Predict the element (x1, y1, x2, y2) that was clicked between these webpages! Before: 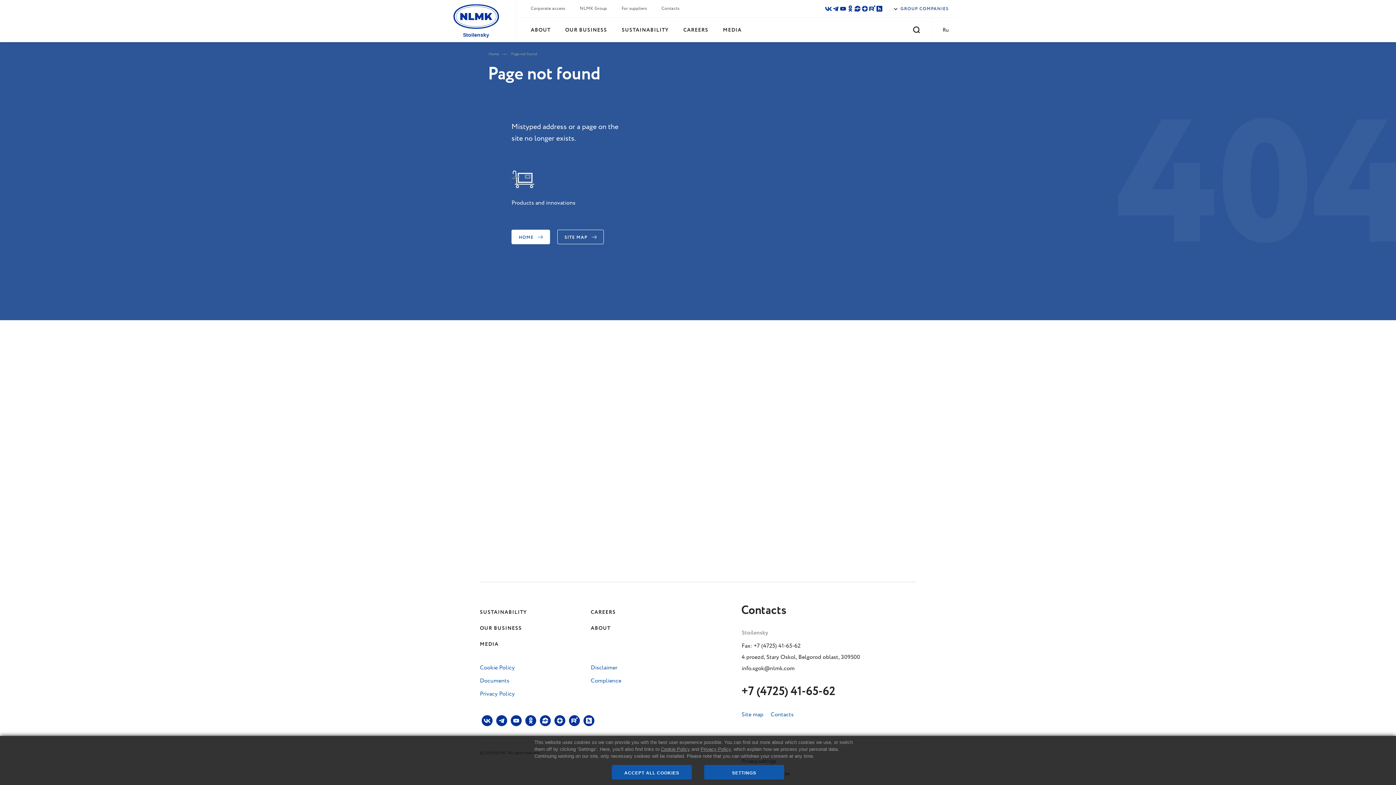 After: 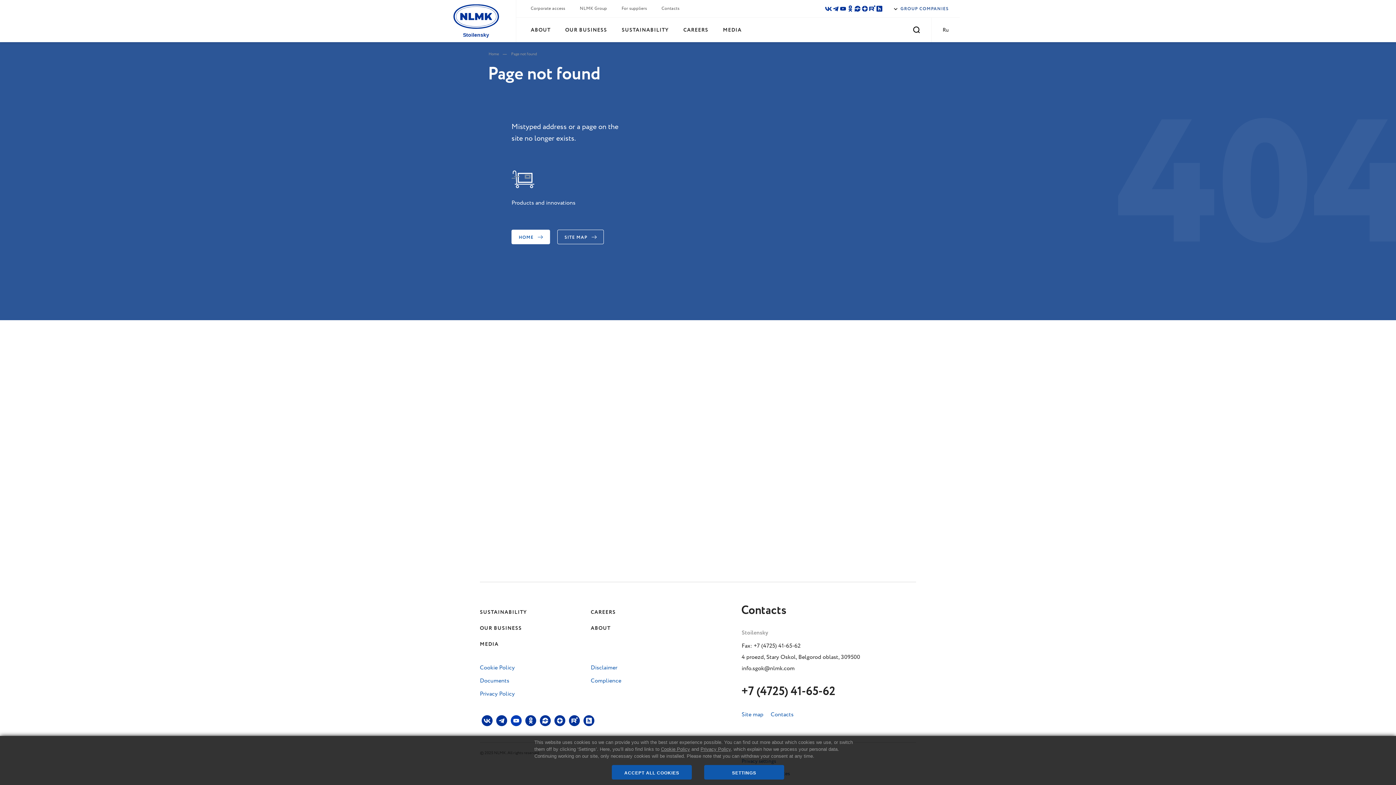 Action: bbox: (510, 715, 521, 726)